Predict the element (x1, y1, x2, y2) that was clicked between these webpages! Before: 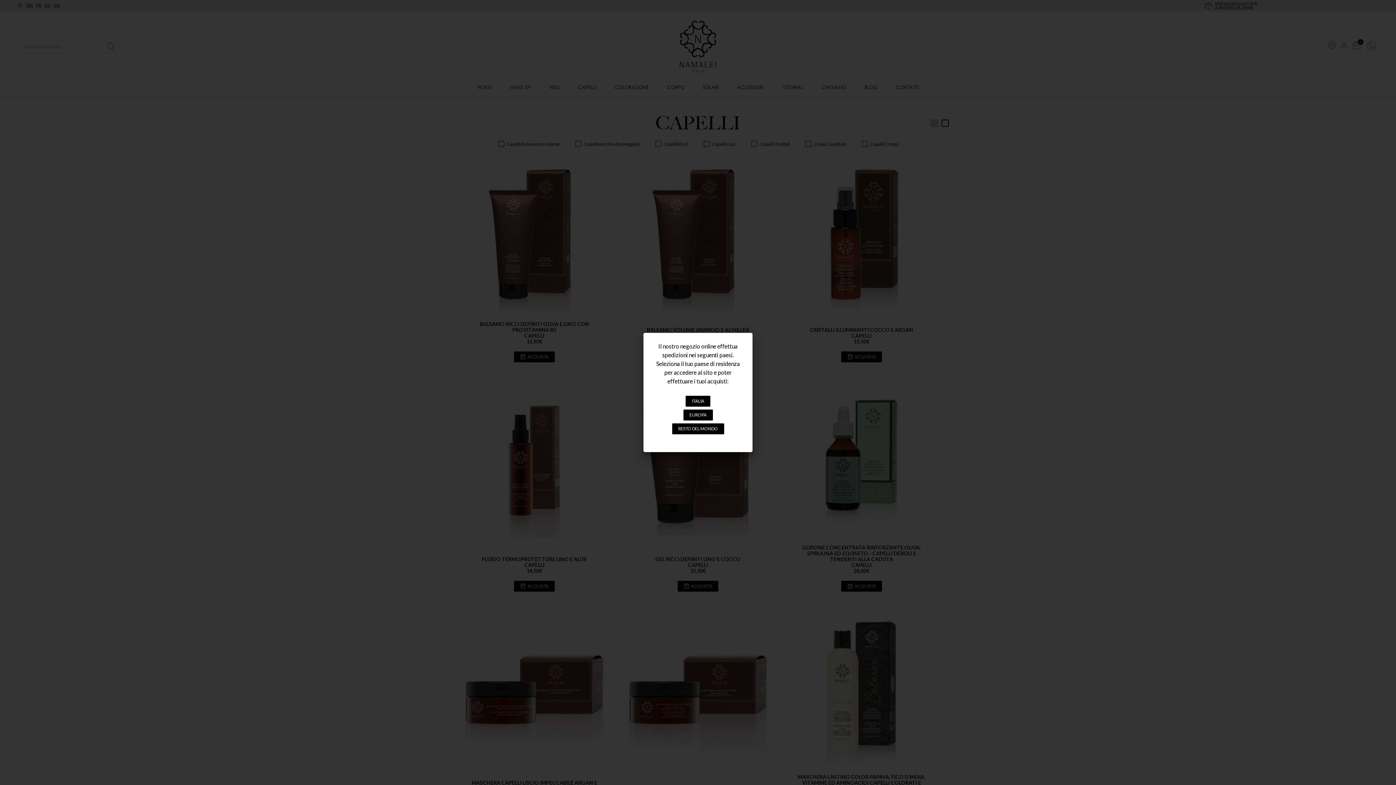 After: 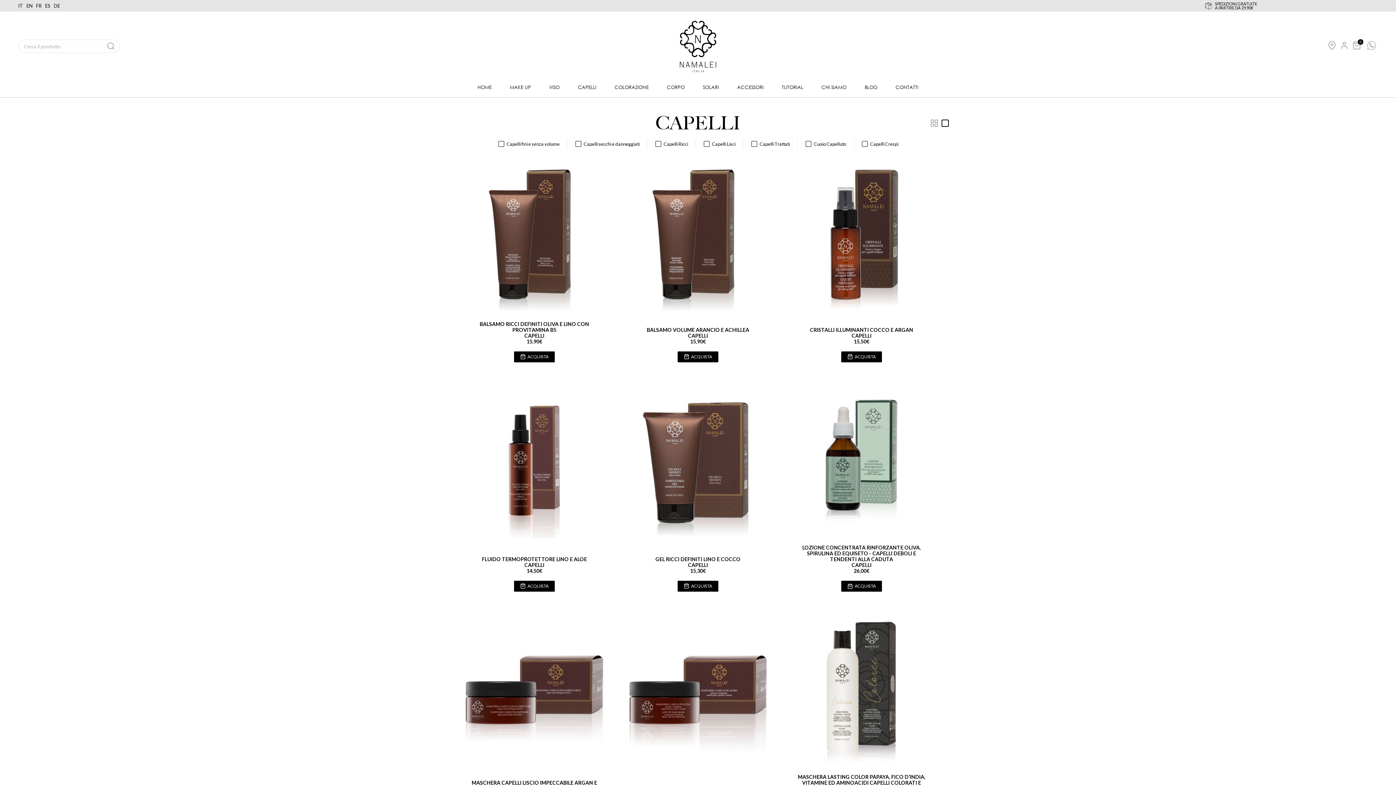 Action: label: ITALIA bbox: (685, 396, 710, 406)